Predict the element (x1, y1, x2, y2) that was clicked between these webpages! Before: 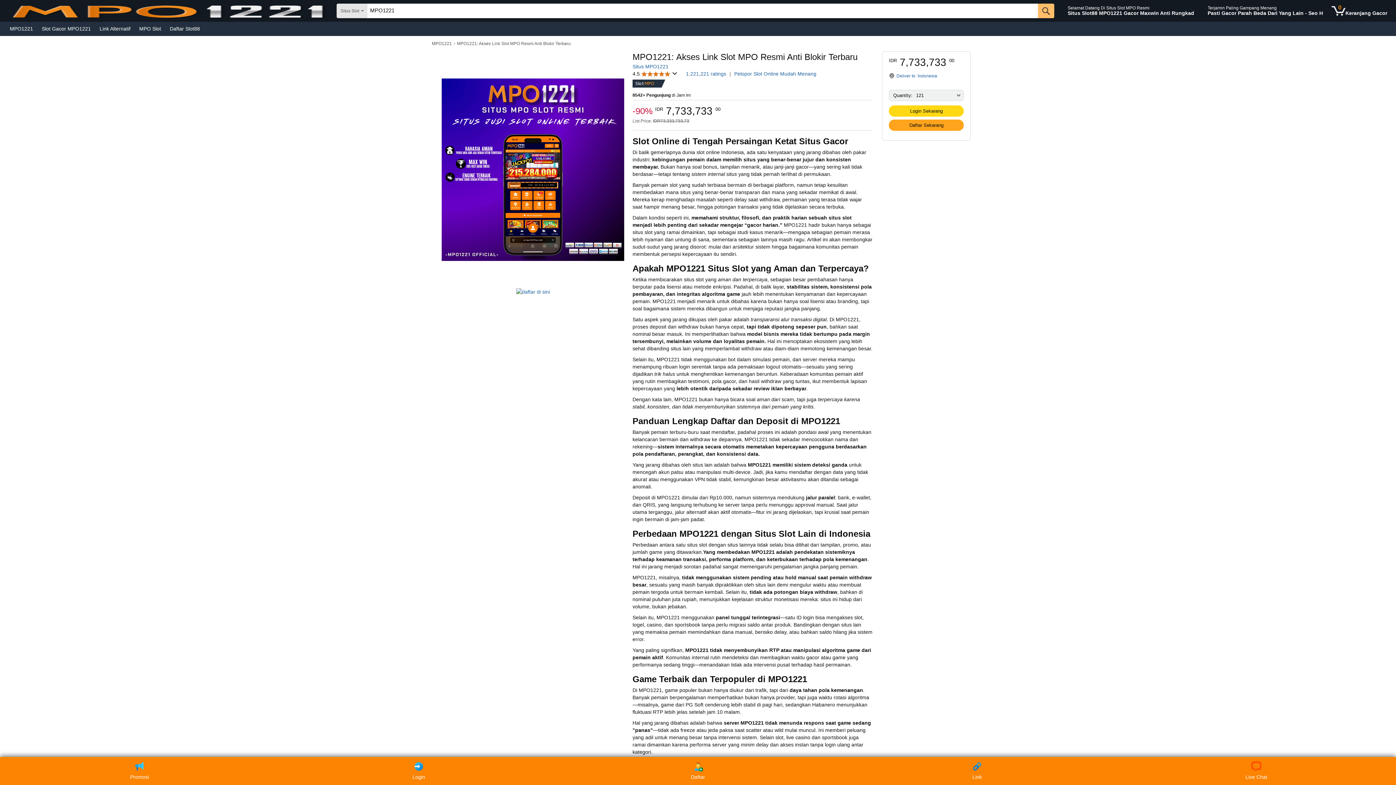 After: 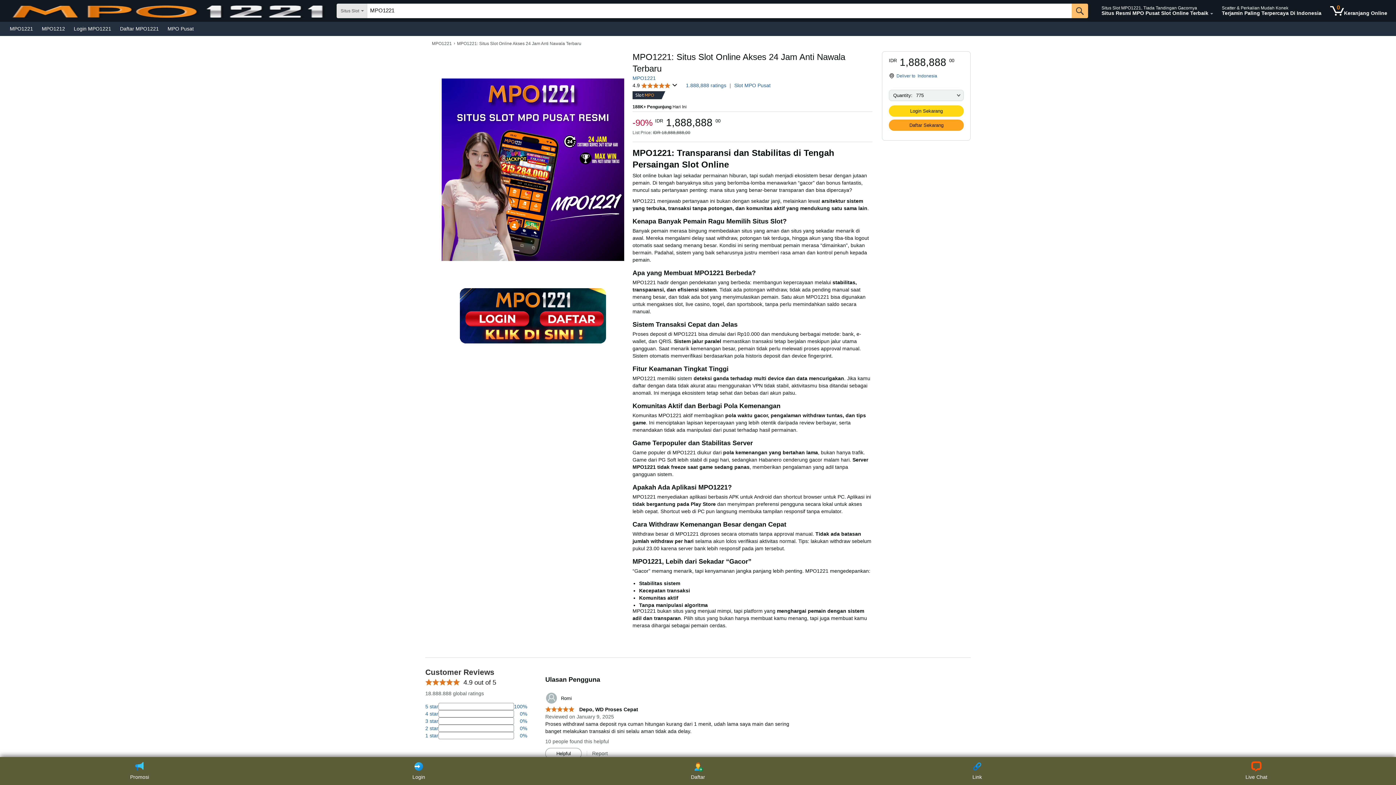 Action: bbox: (134, 23, 165, 33) label: MPO Slot